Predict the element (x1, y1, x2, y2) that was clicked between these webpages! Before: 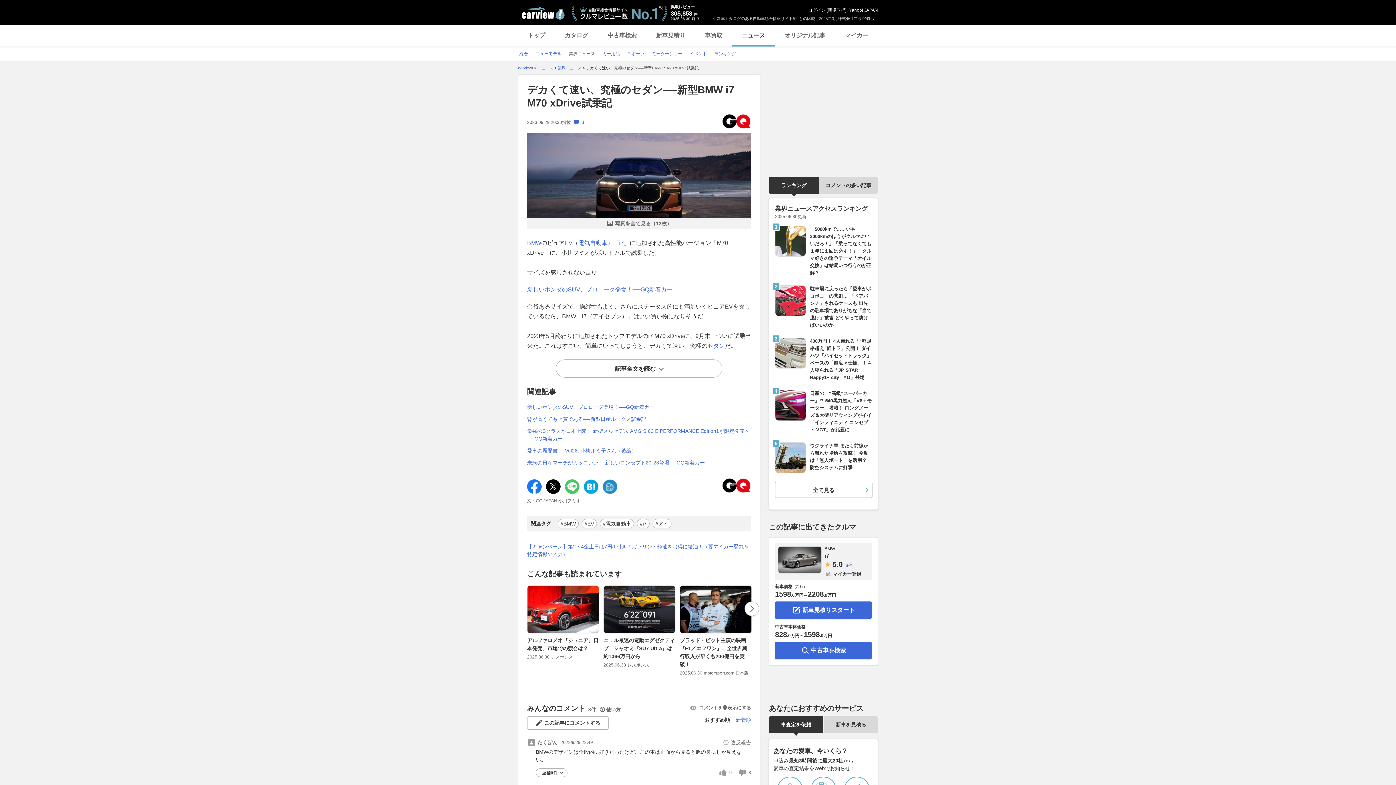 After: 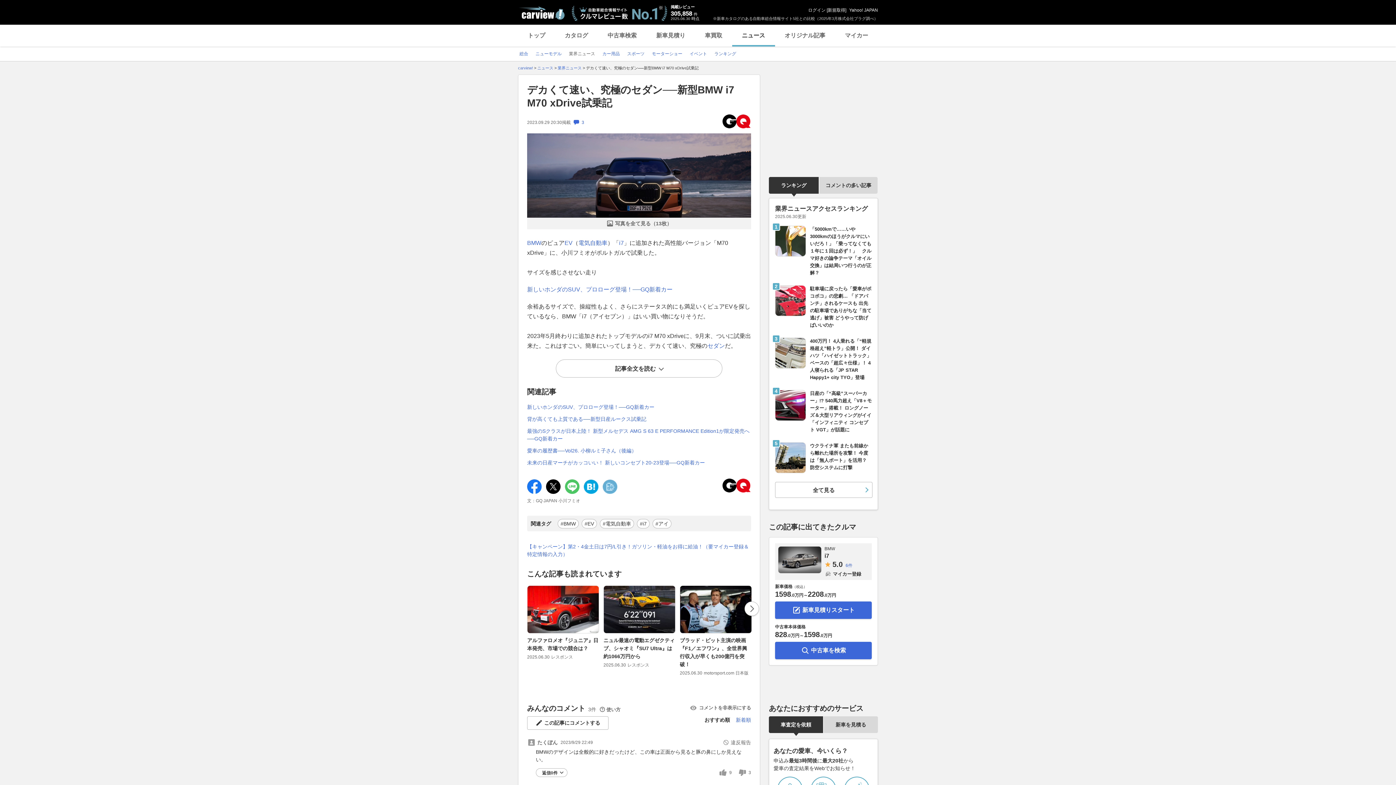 Action: bbox: (602, 490, 617, 495)